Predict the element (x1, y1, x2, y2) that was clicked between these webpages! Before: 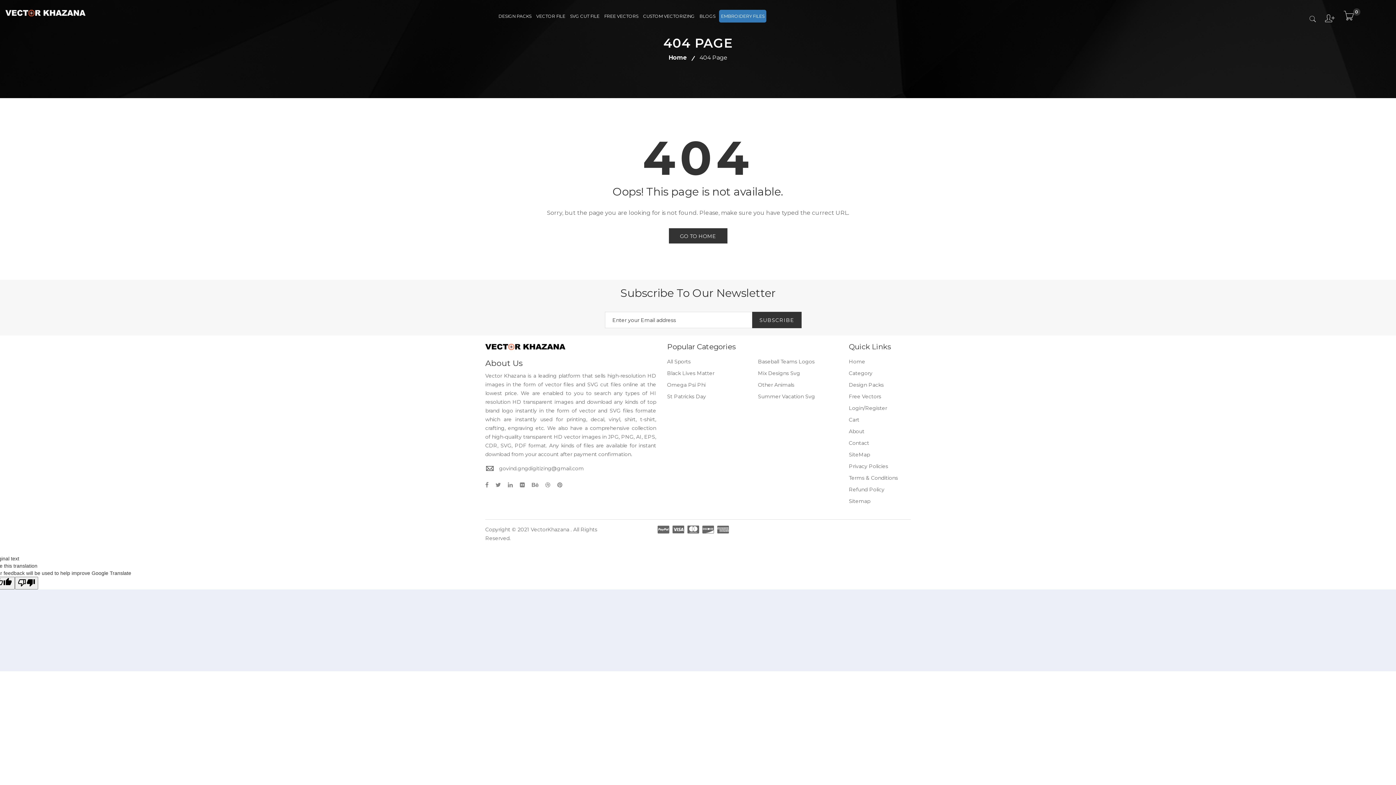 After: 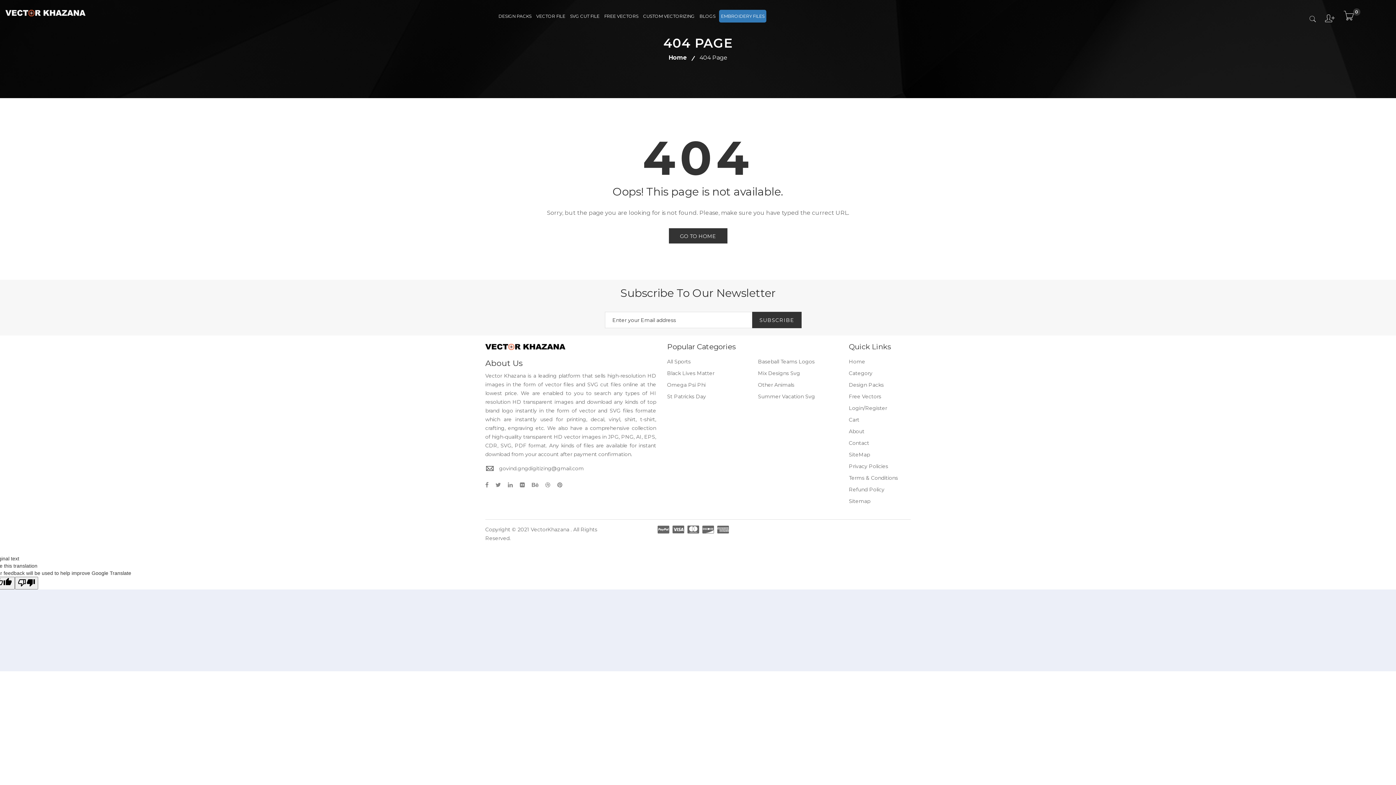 Action: bbox: (702, 524, 714, 535)